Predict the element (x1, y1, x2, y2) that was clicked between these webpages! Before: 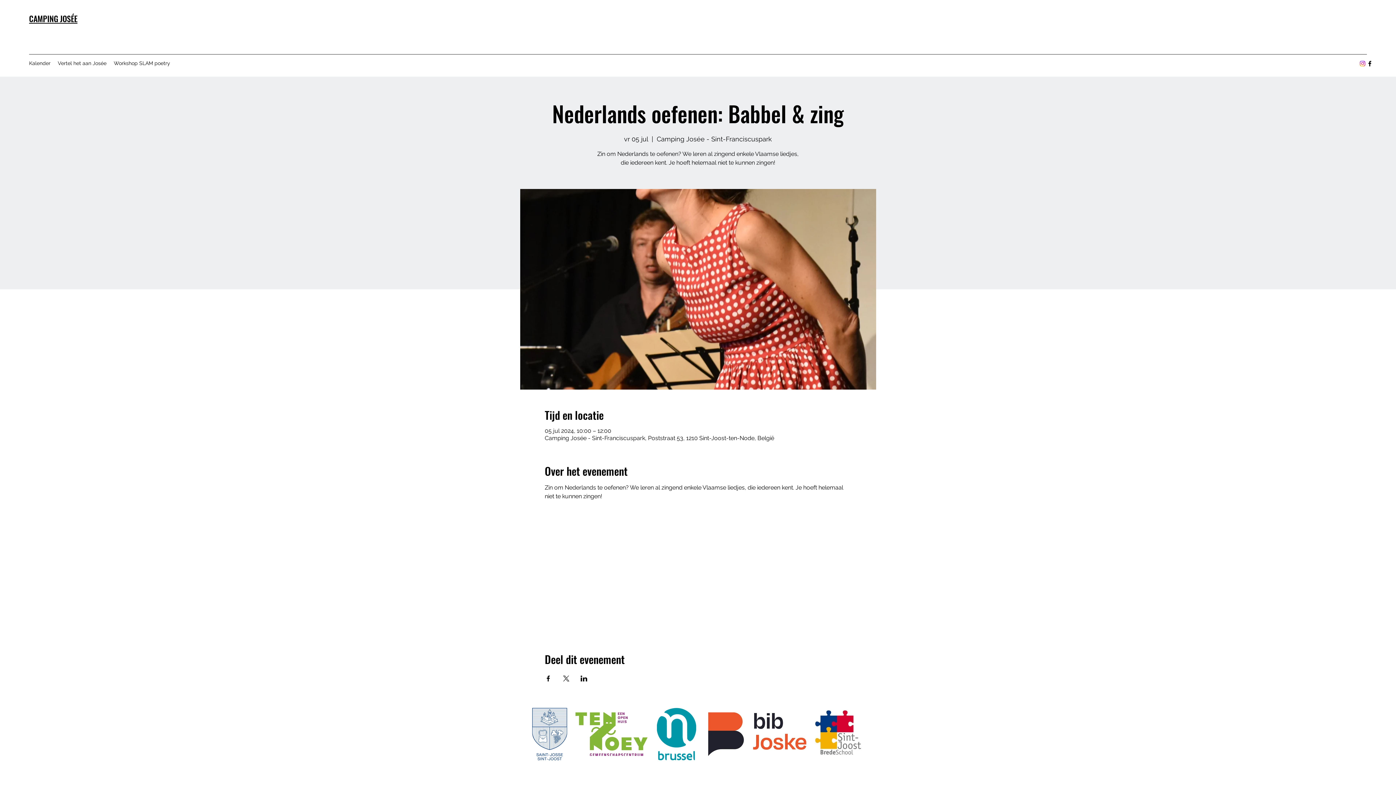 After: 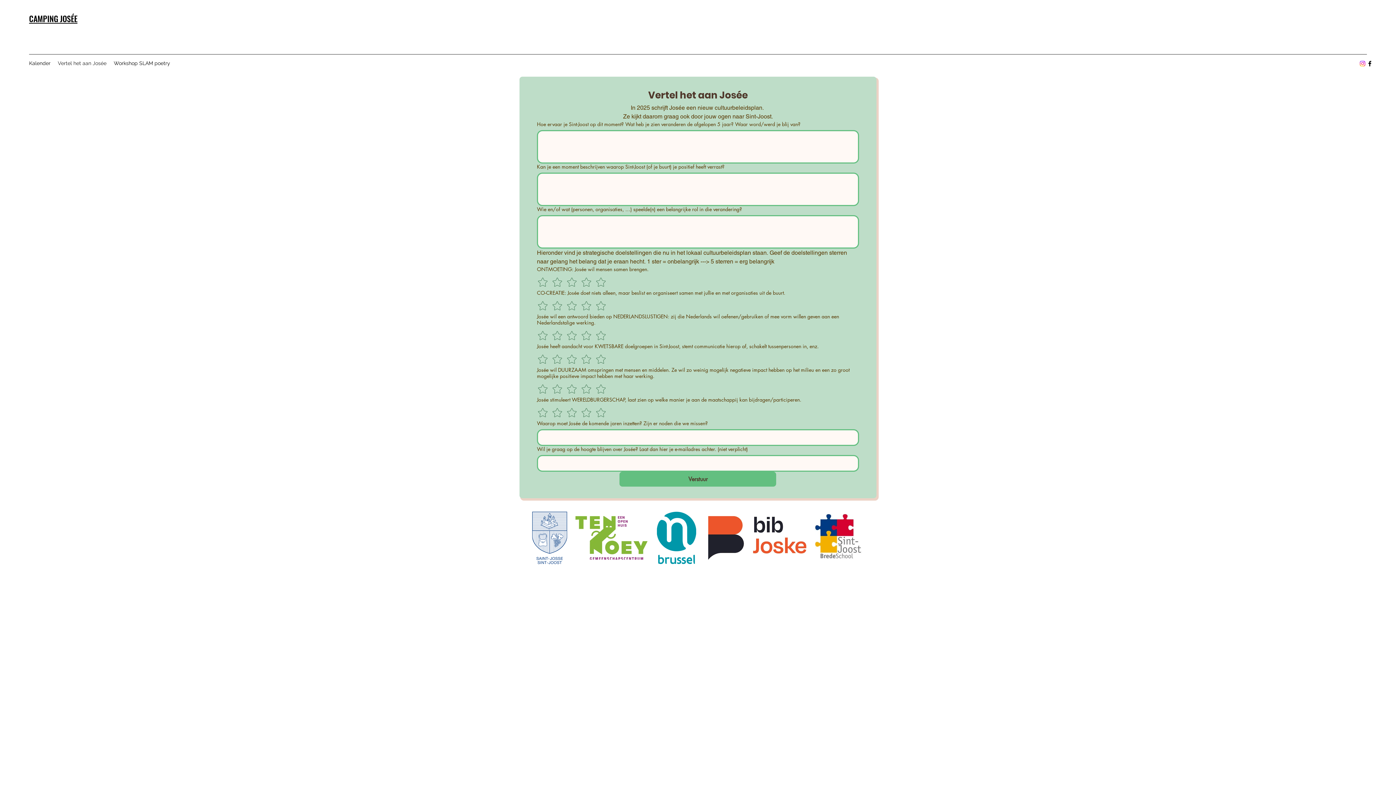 Action: bbox: (54, 57, 110, 68) label: Vertel het aan Josée